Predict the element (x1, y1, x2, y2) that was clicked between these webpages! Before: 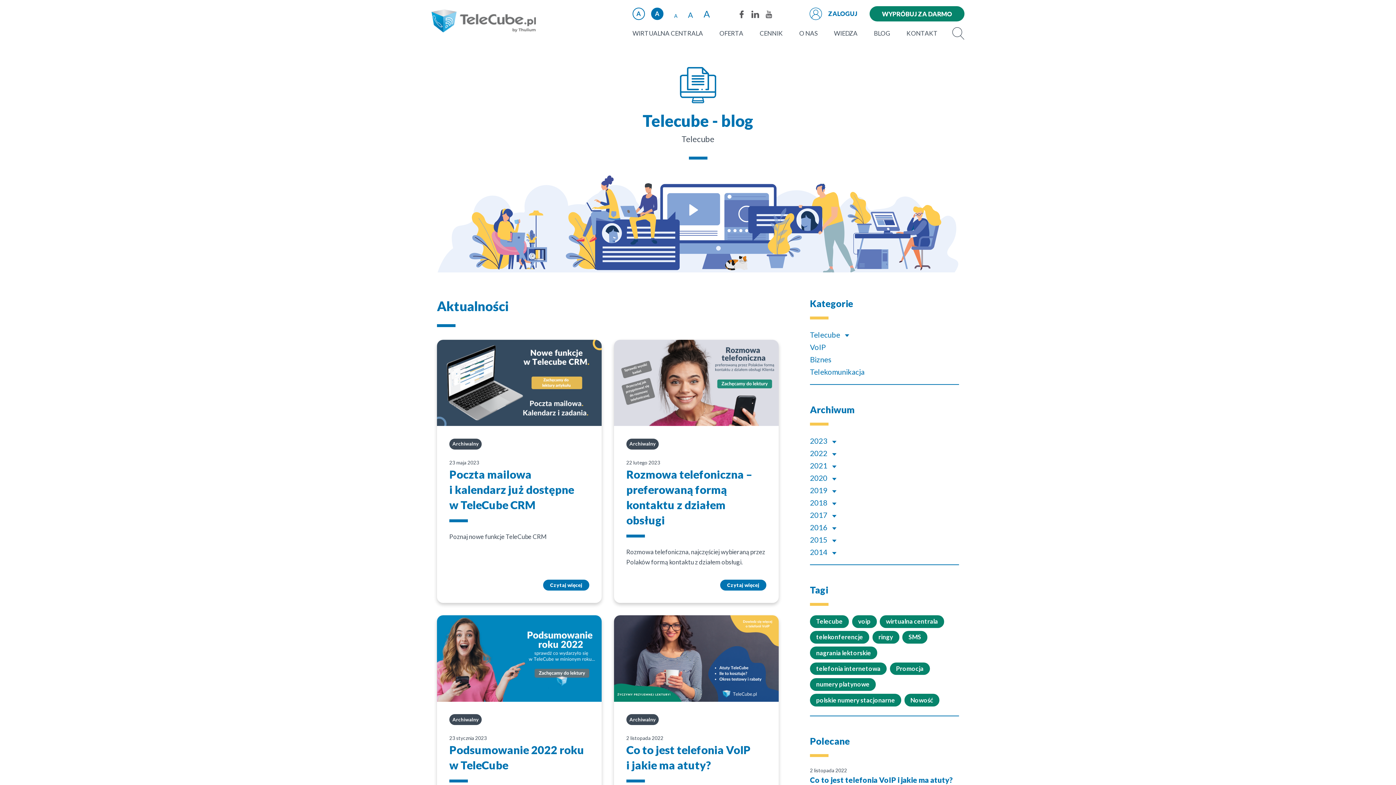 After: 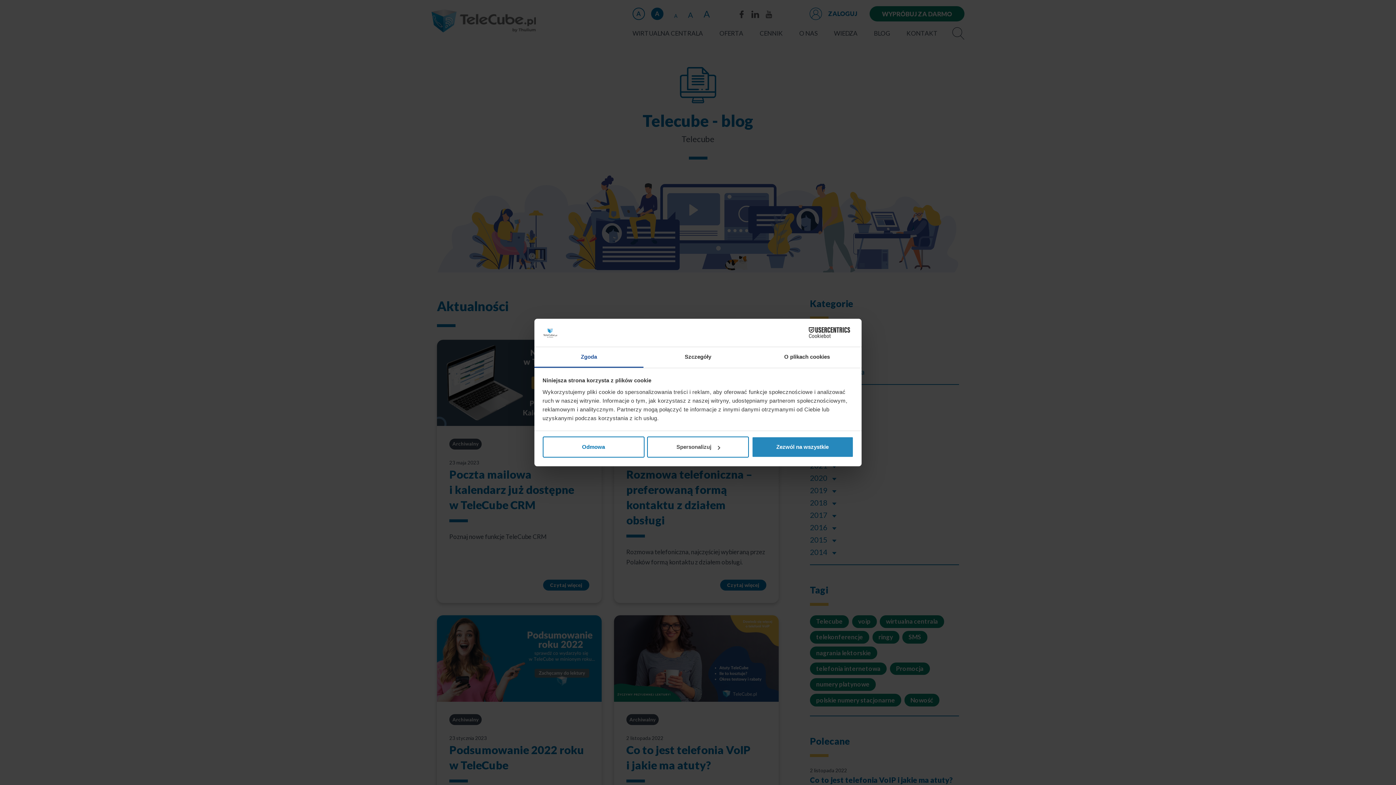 Action: bbox: (829, 440, 839, 443) label: Zobacz miesiące 2023